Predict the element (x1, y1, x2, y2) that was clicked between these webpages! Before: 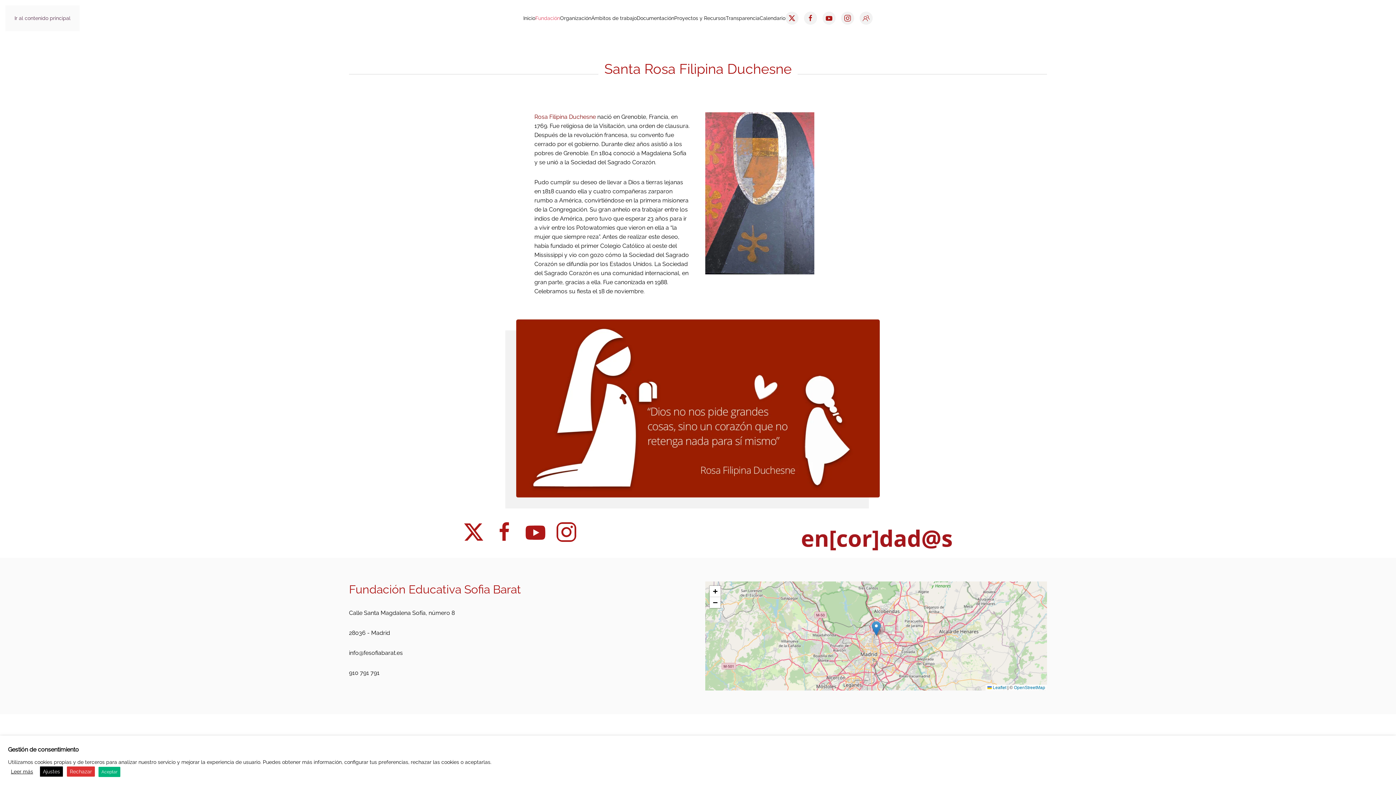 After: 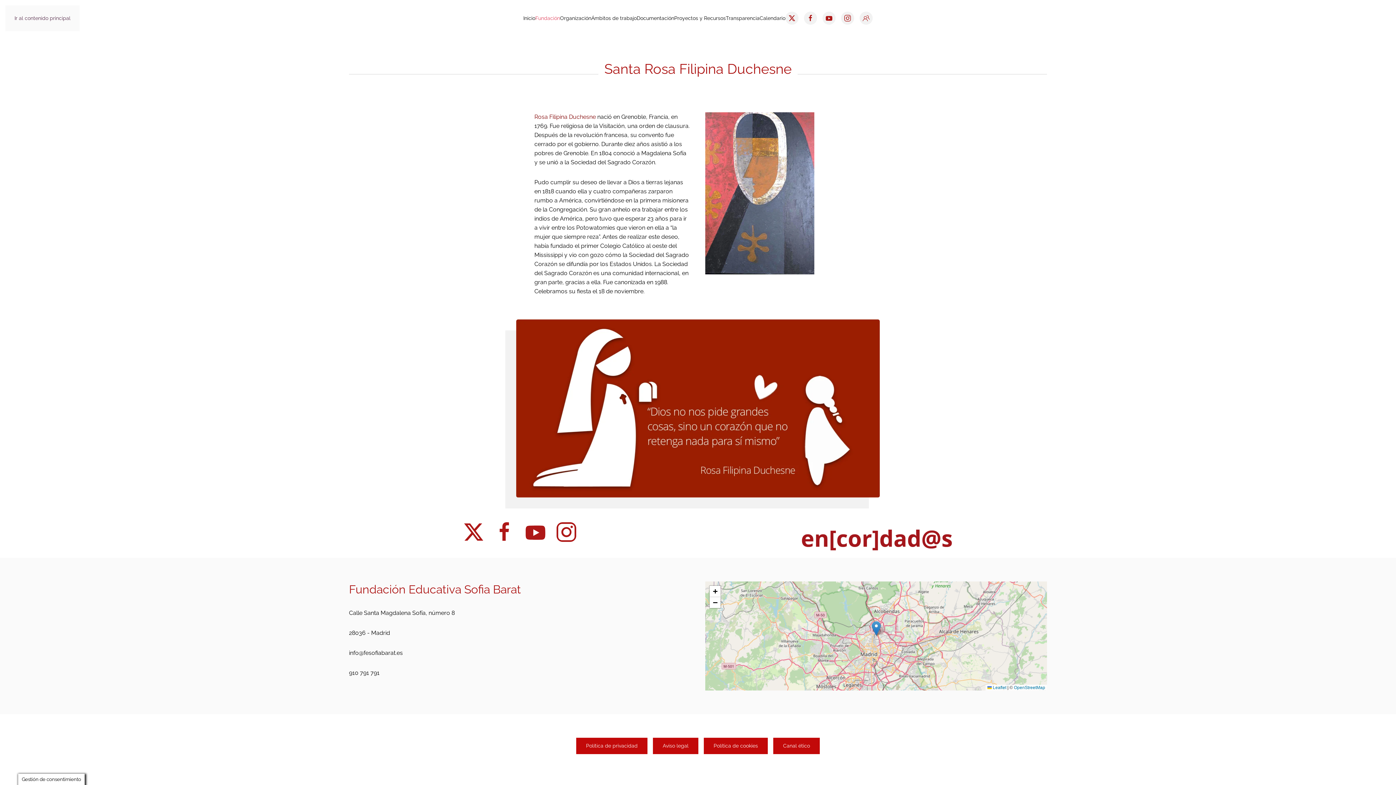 Action: label: Rechazar bbox: (66, 766, 94, 777)